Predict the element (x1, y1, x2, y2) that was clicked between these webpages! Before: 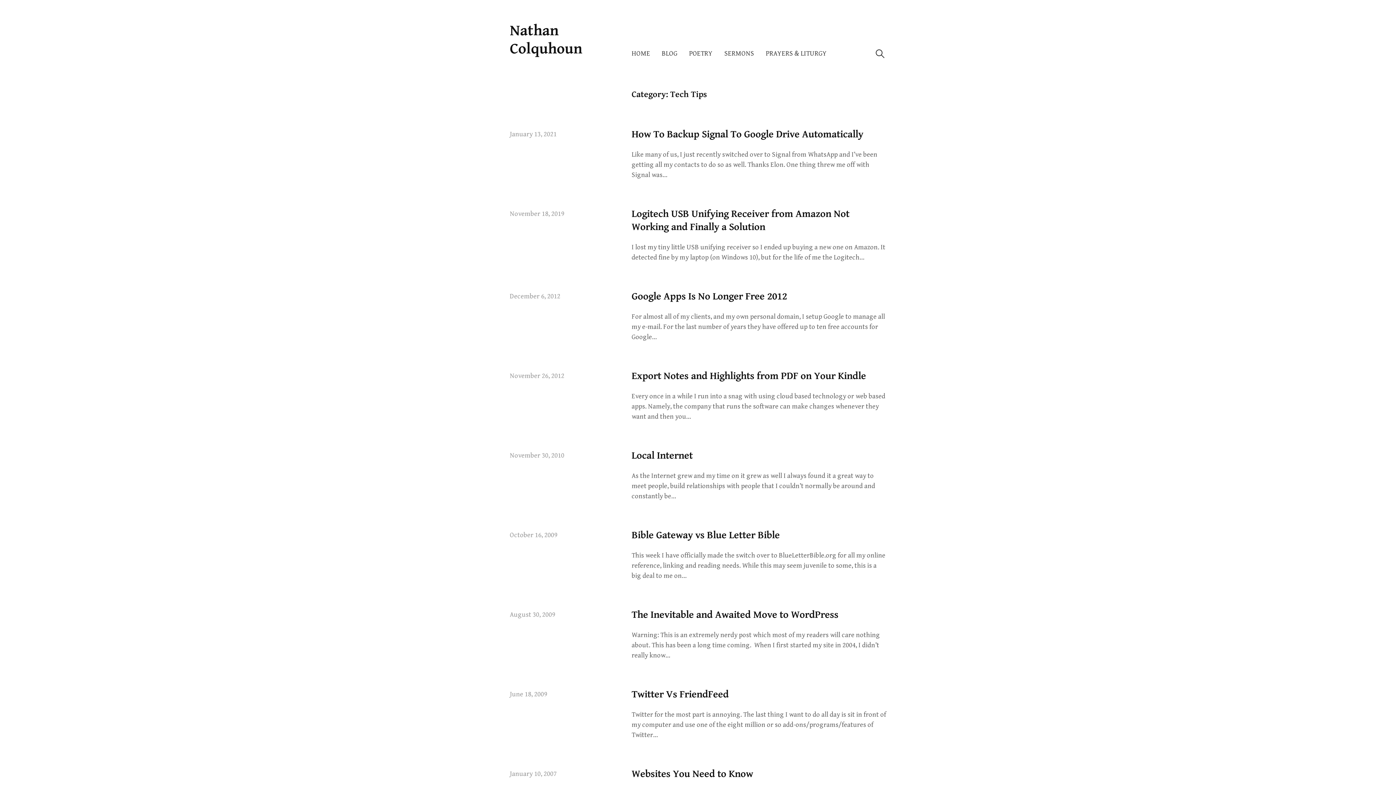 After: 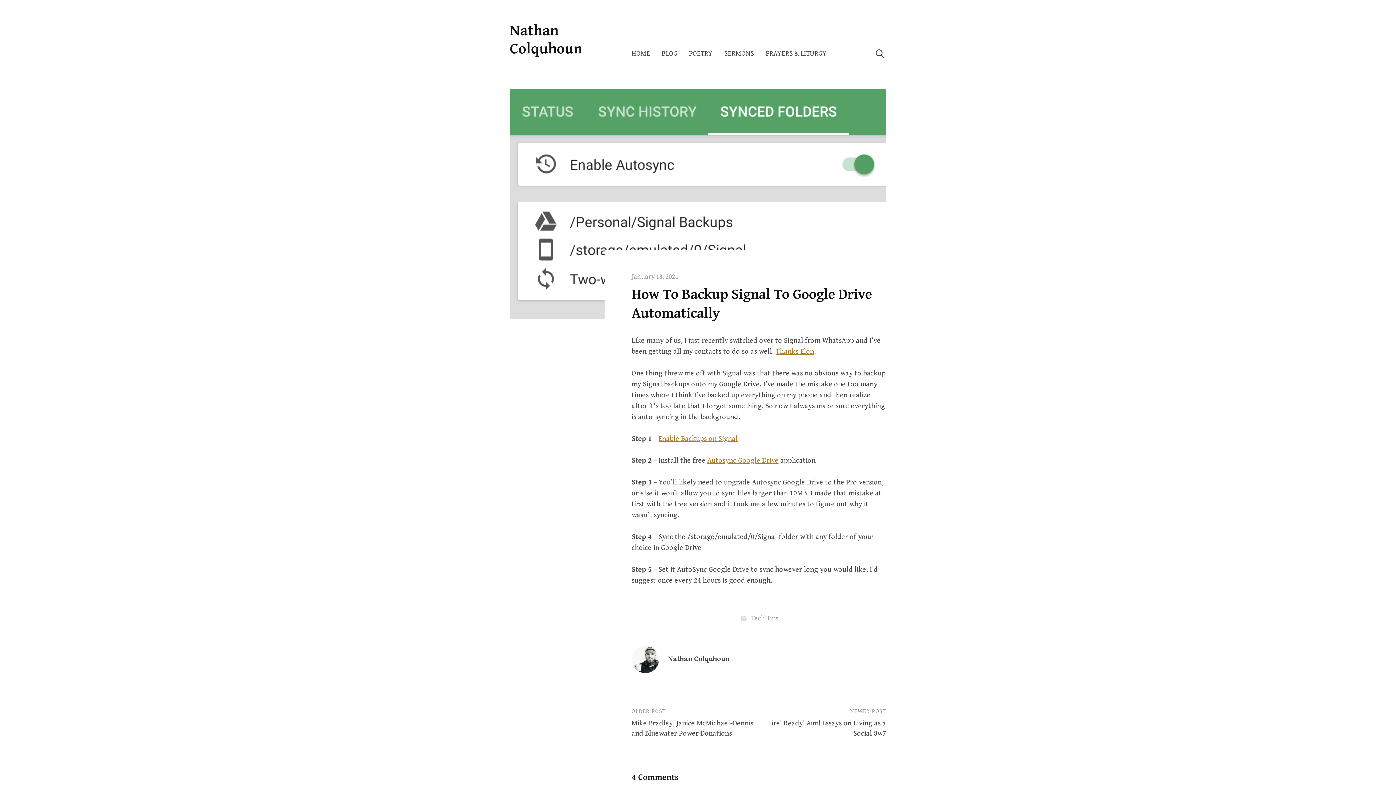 Action: label: How To Backup Signal To Google Drive Automatically bbox: (631, 128, 863, 140)